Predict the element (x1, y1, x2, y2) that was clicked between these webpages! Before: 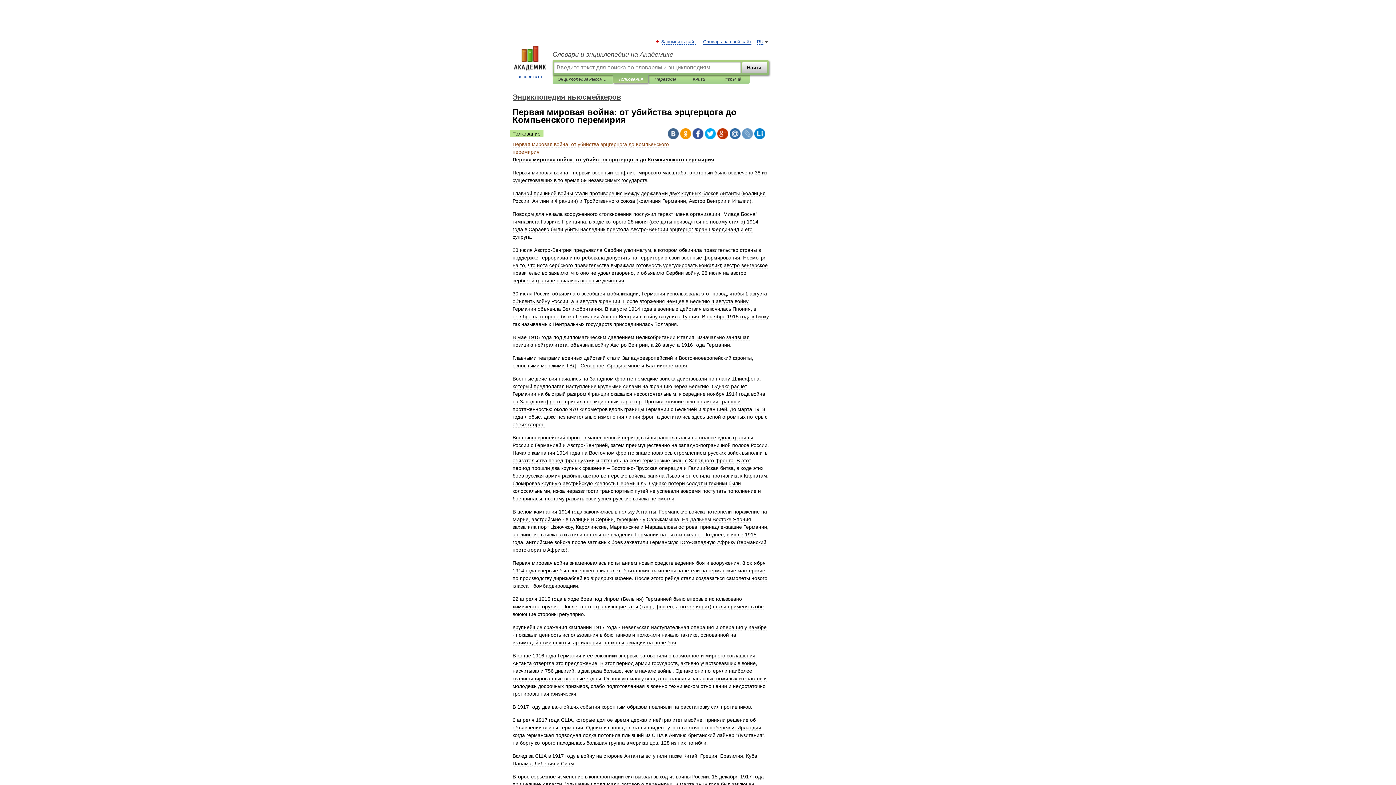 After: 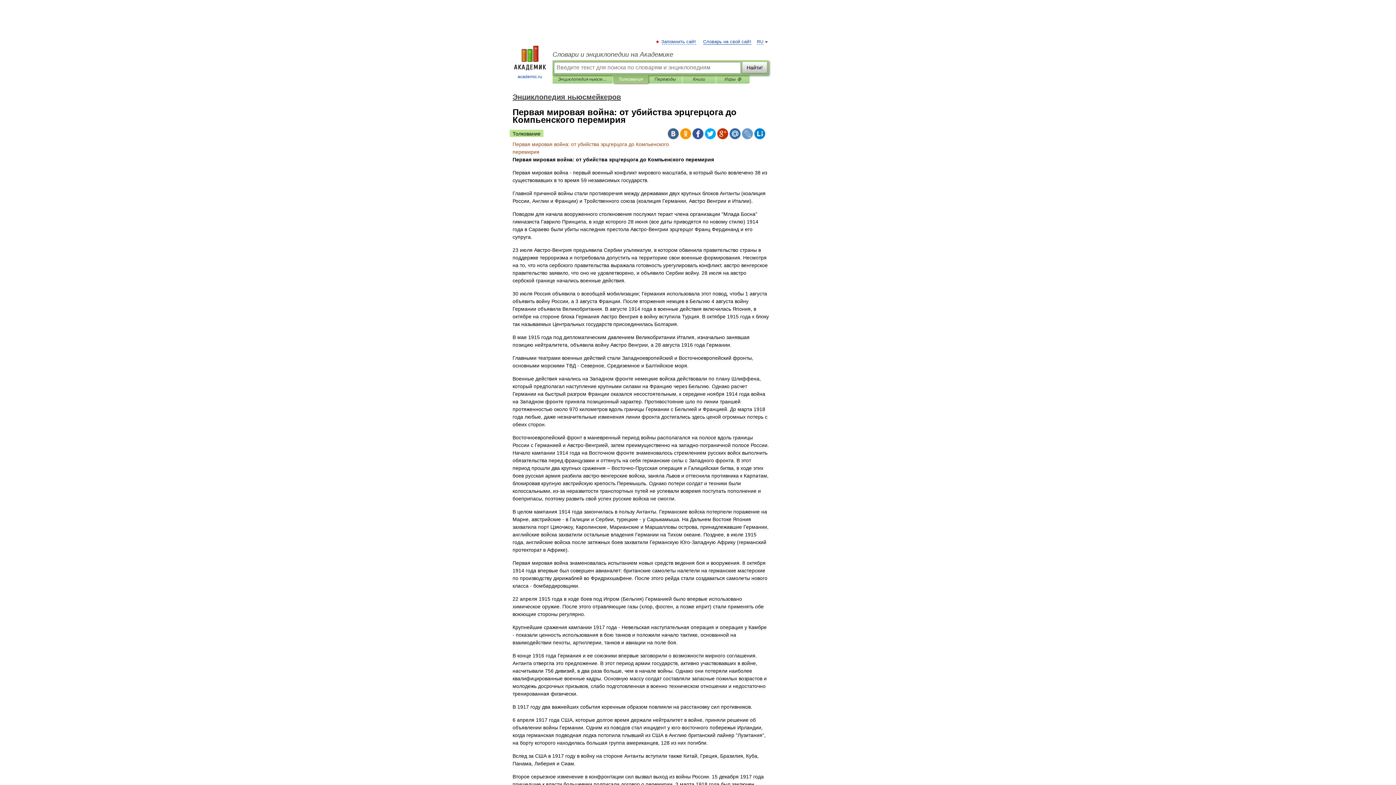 Action: label: Толкование bbox: (509, 129, 543, 137)